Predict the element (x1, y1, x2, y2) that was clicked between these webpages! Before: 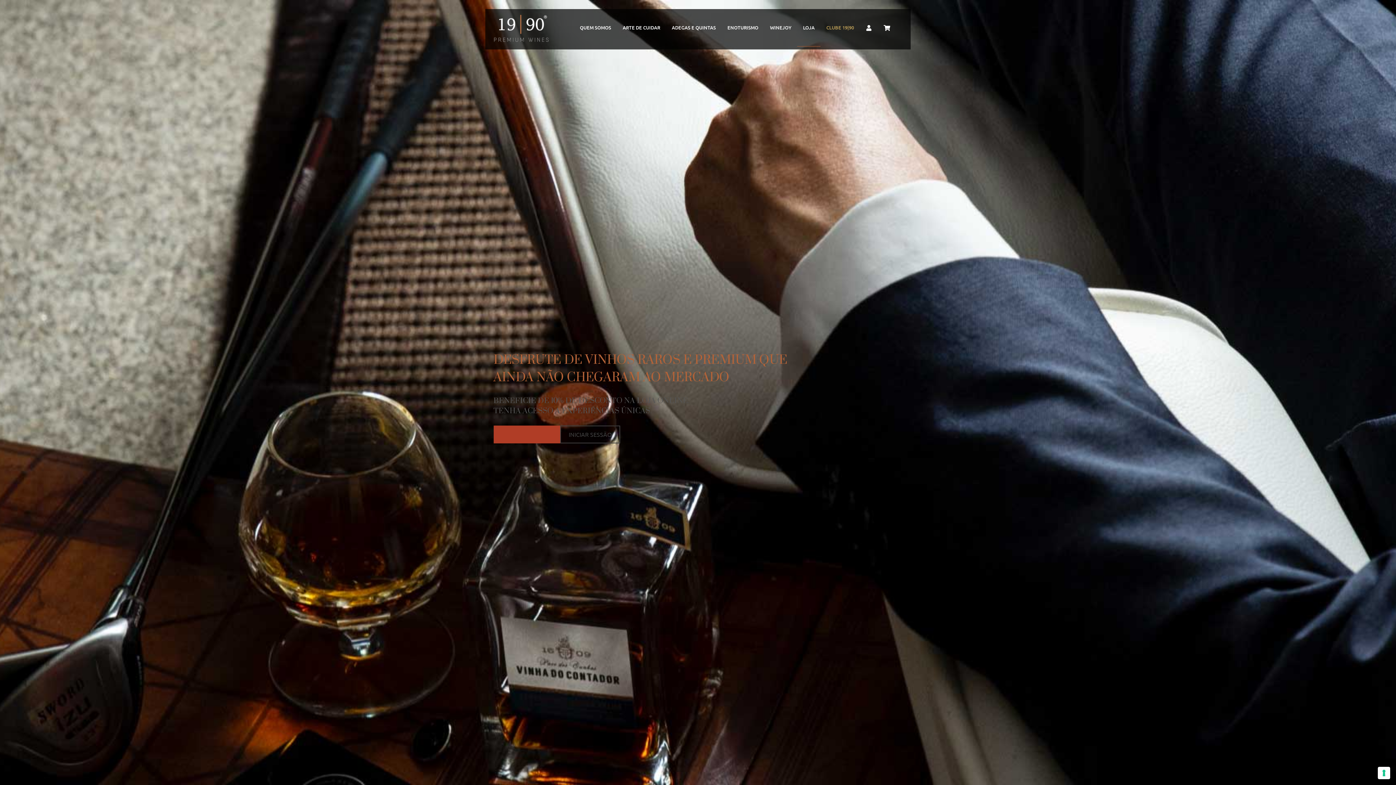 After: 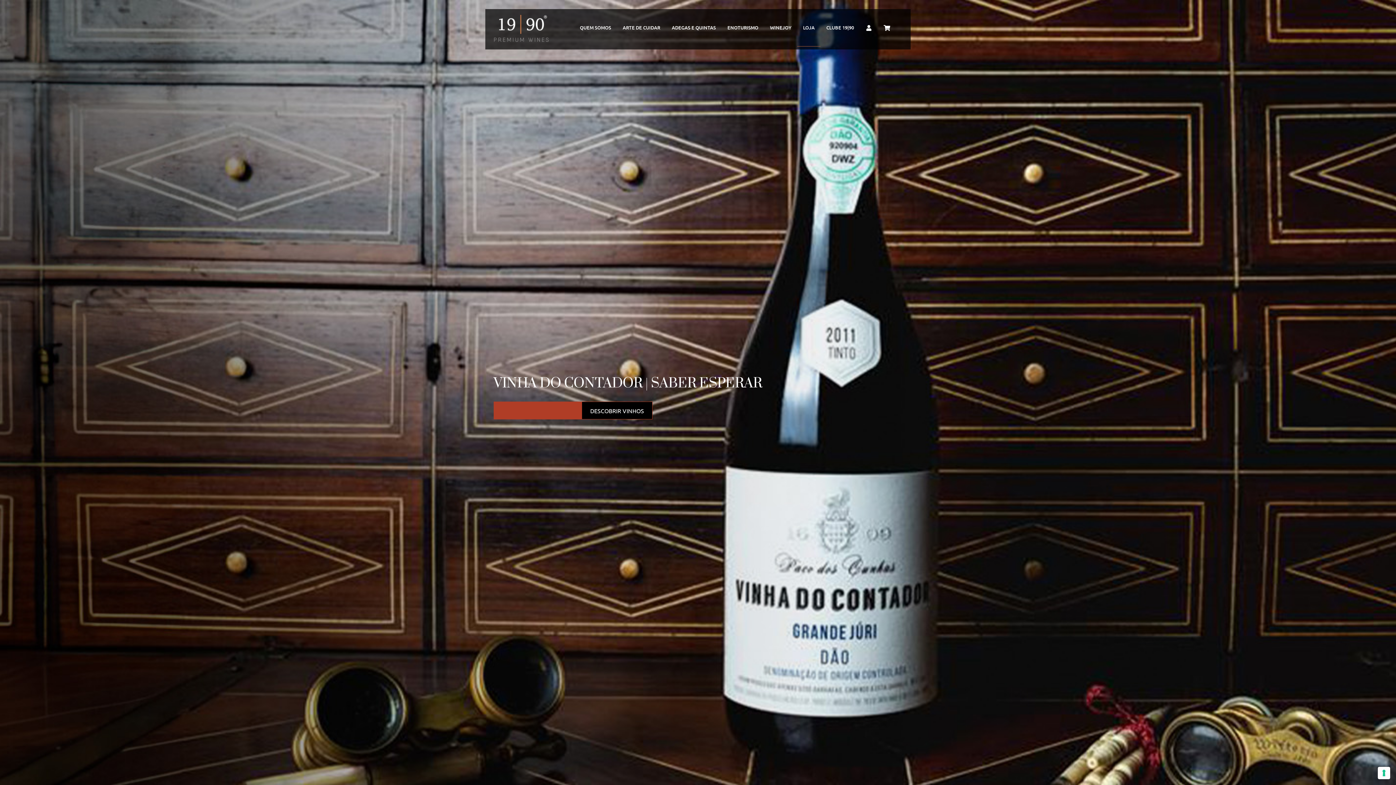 Action: bbox: (494, 14, 548, 43)